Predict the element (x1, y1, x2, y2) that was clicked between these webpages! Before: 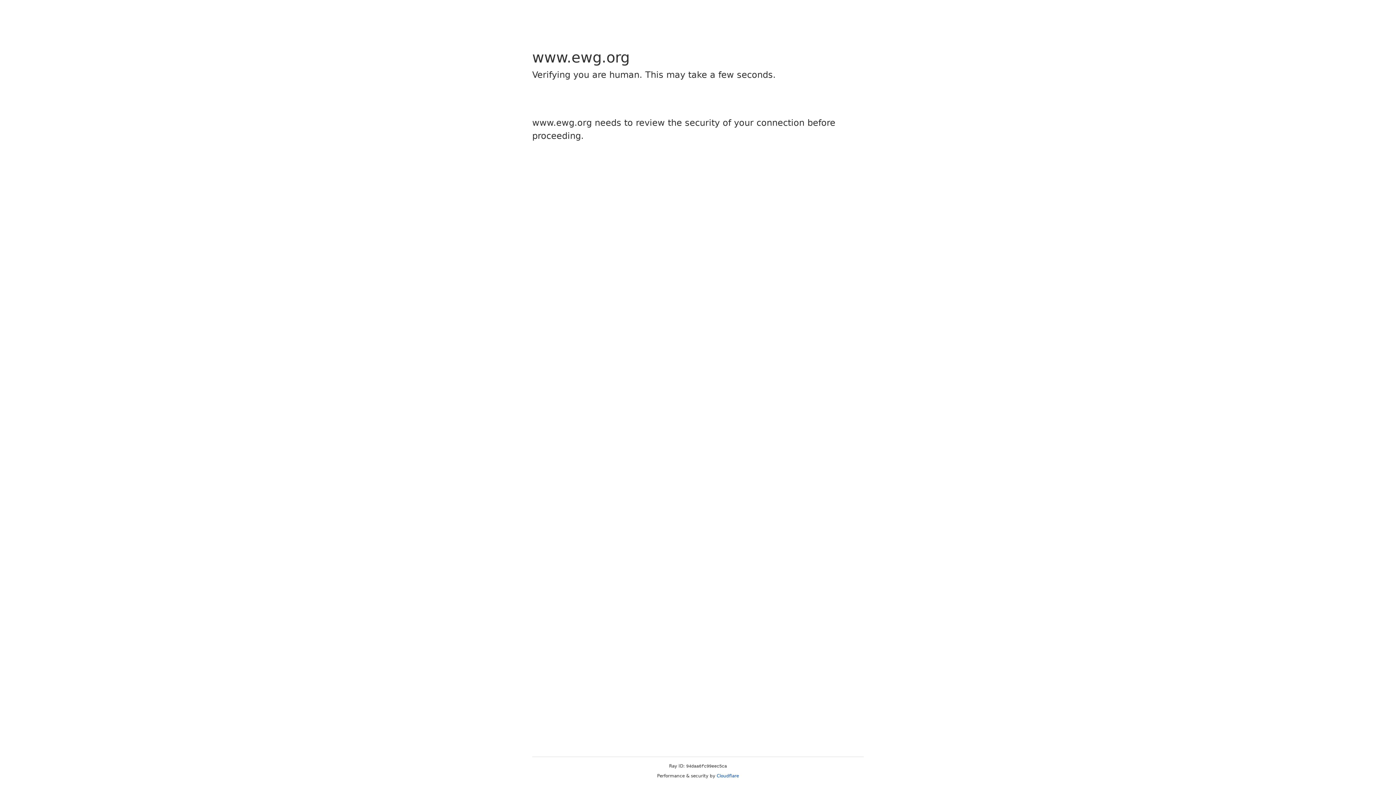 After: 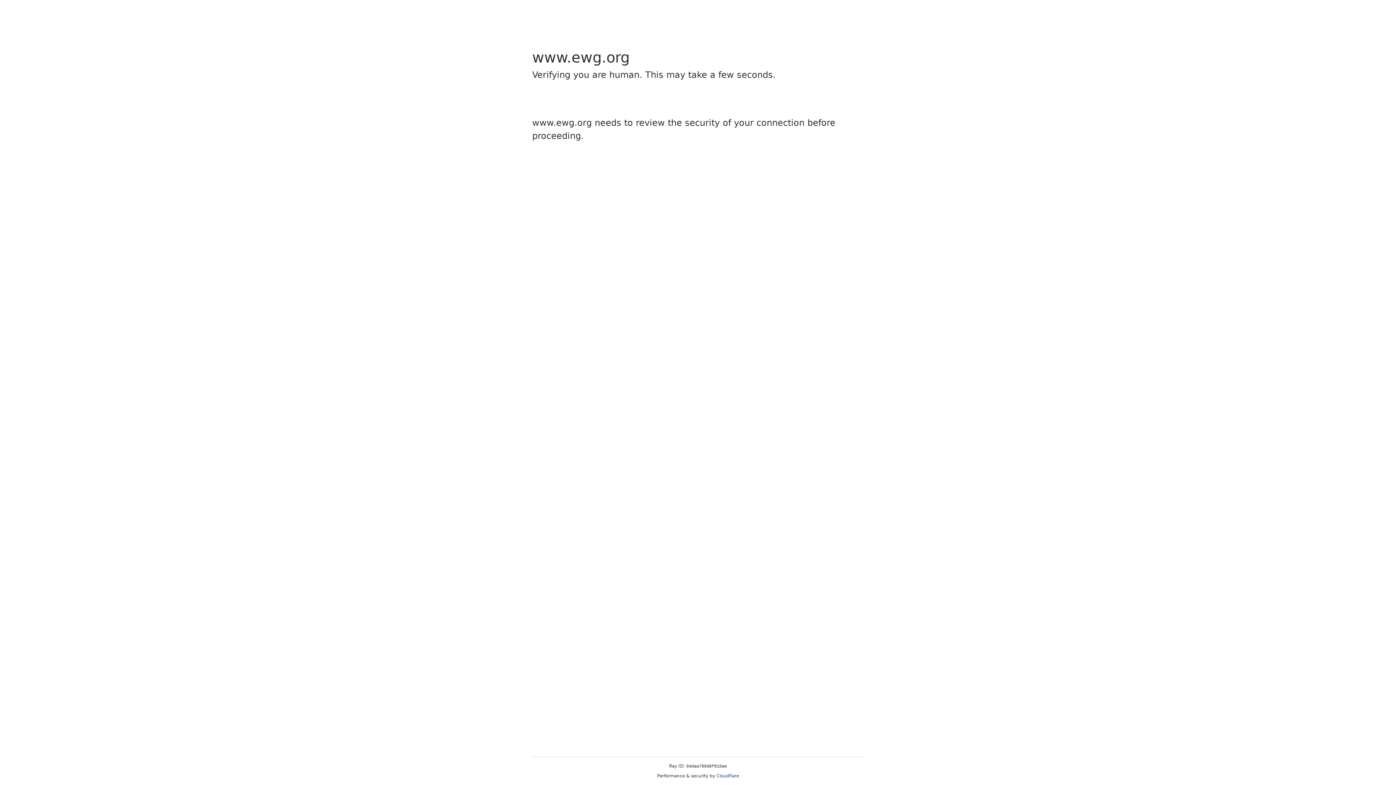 Action: label: Cloudflare bbox: (716, 773, 739, 778)